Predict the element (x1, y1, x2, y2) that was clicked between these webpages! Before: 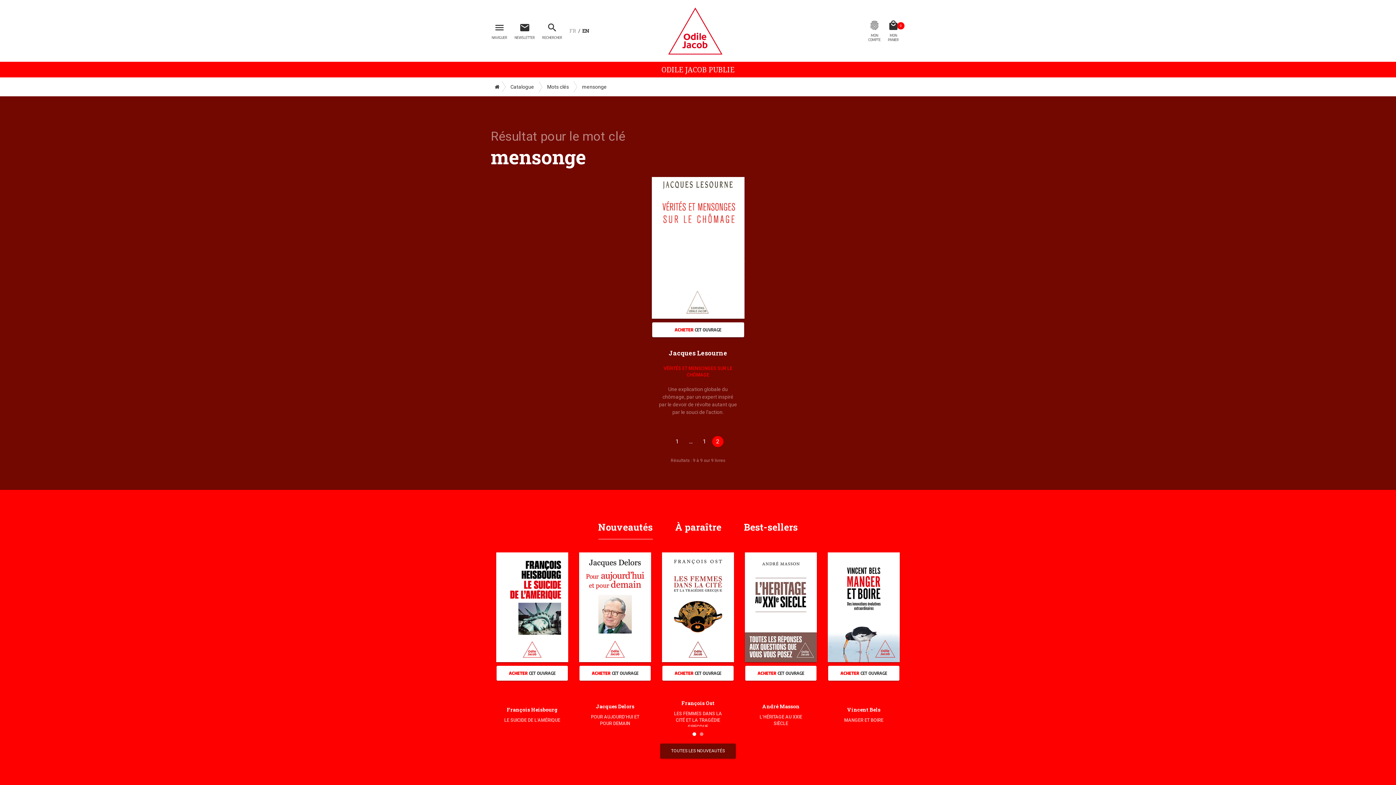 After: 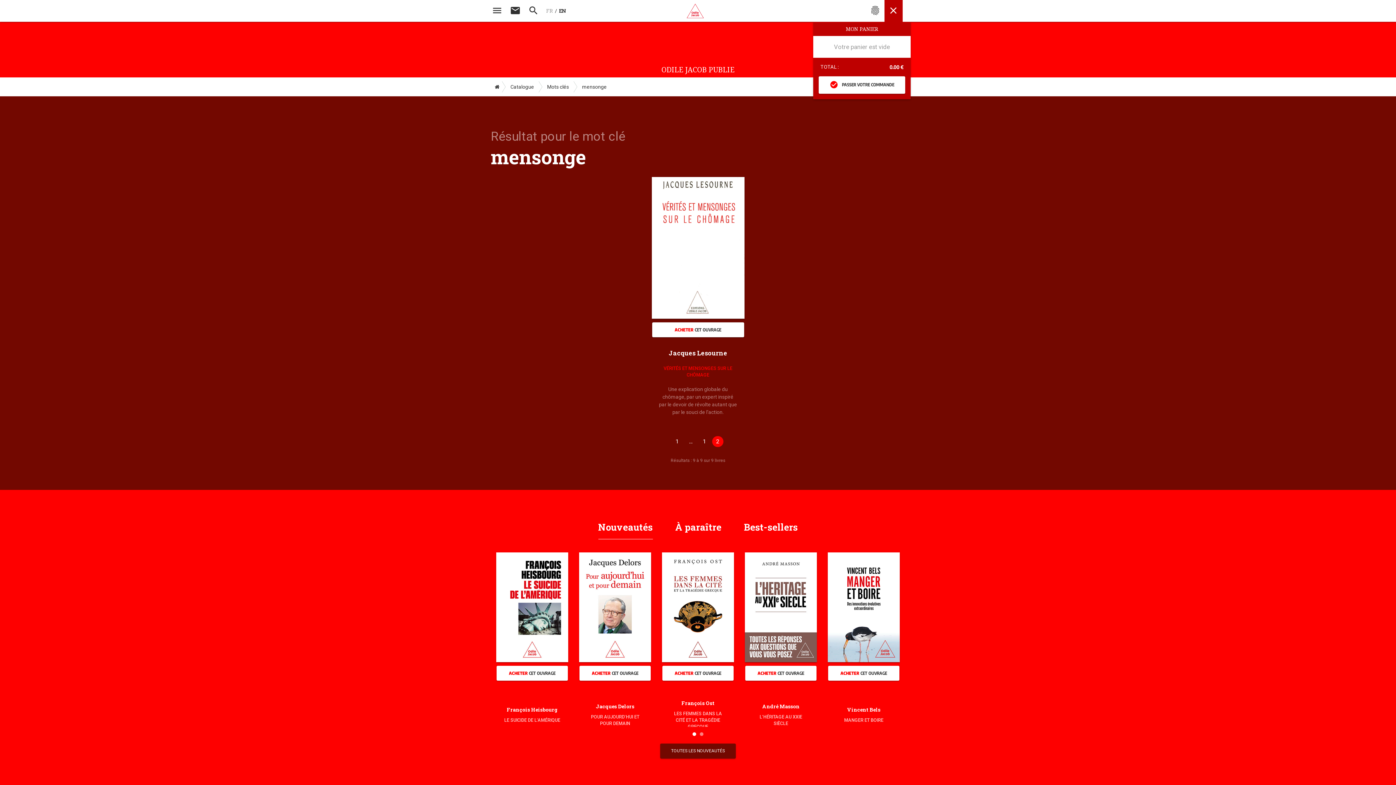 Action: label: 0
local_mall
MON
PANIER bbox: (884, 16, 902, 45)